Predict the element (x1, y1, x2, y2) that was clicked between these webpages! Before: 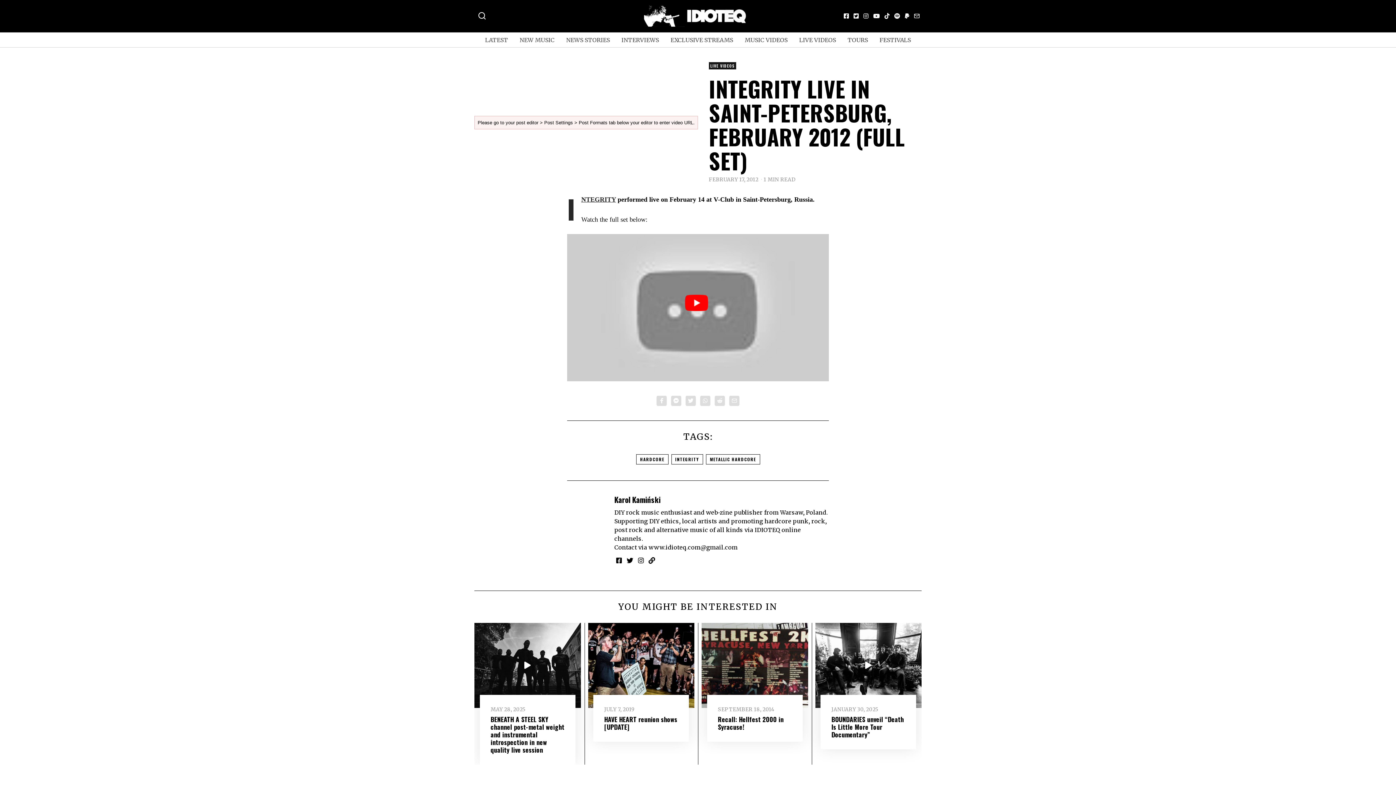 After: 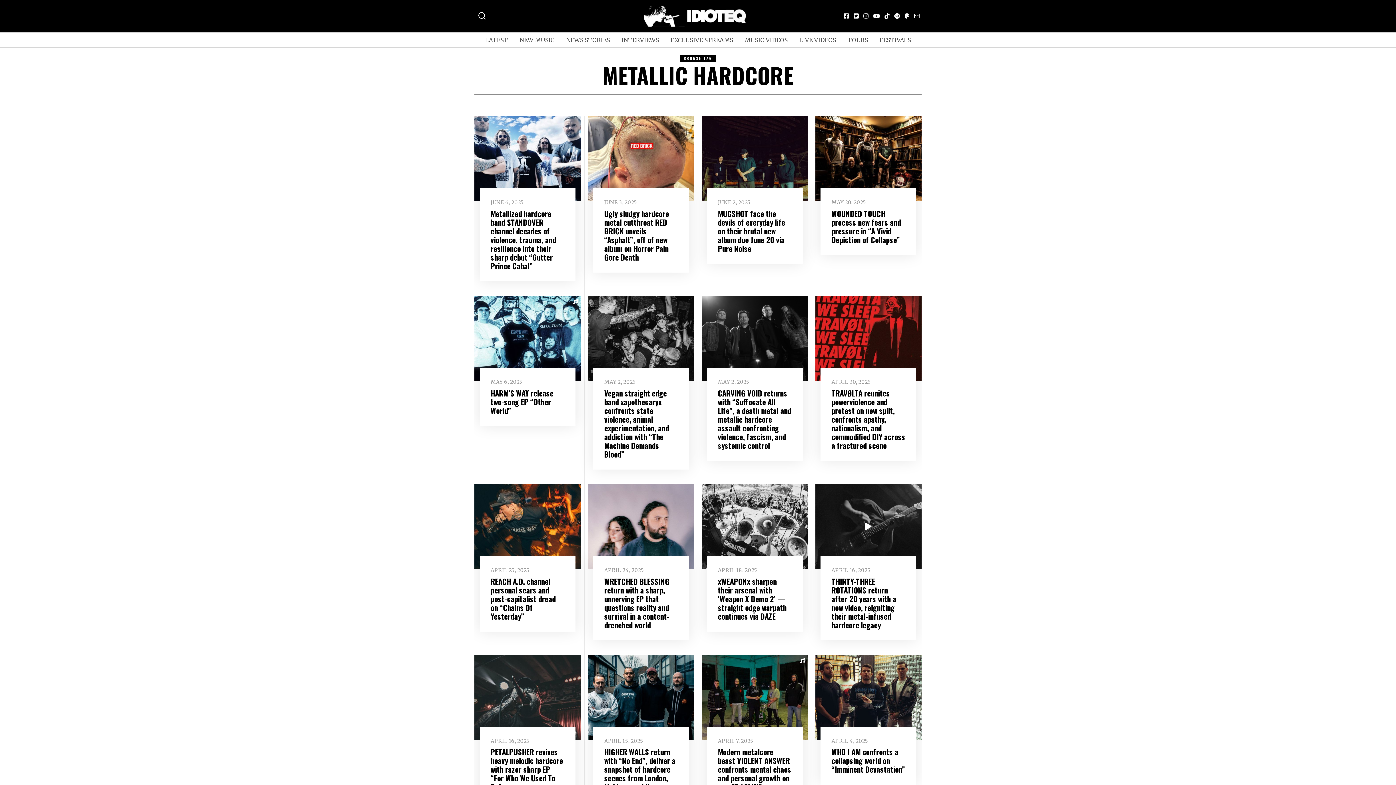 Action: bbox: (706, 454, 760, 464) label: METALLIC HARDCORE